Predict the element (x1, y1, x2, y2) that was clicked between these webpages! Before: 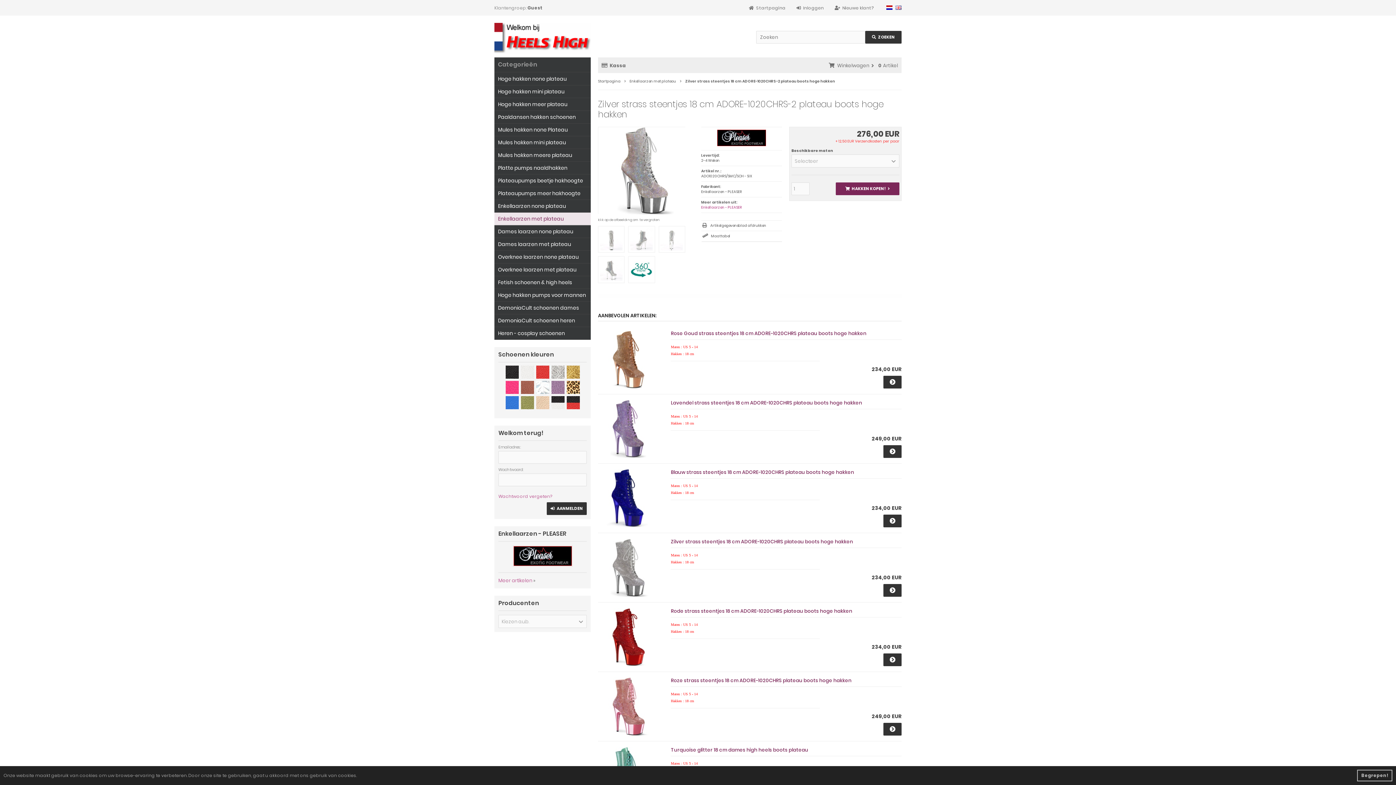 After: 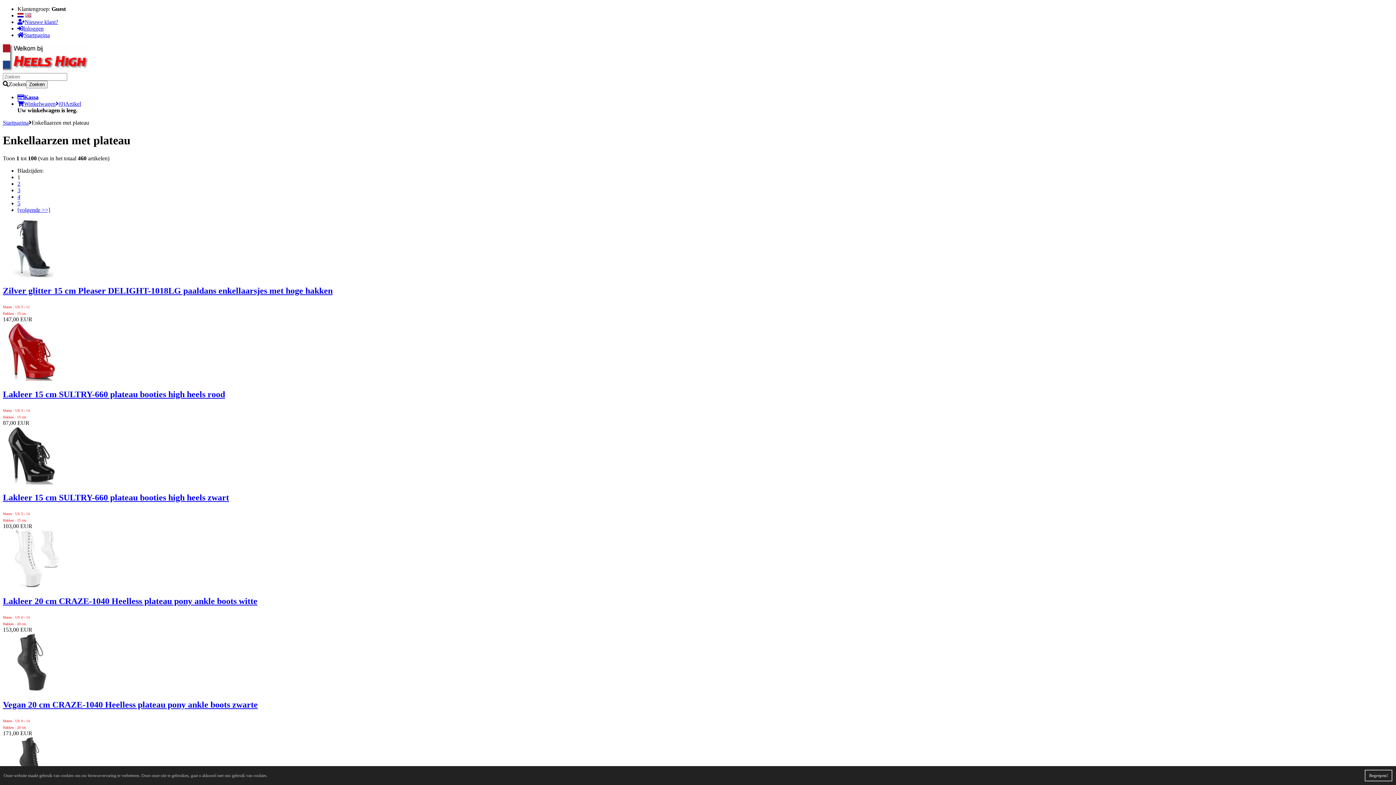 Action: bbox: (494, 212, 590, 225) label: Enkellaarzen met plateau